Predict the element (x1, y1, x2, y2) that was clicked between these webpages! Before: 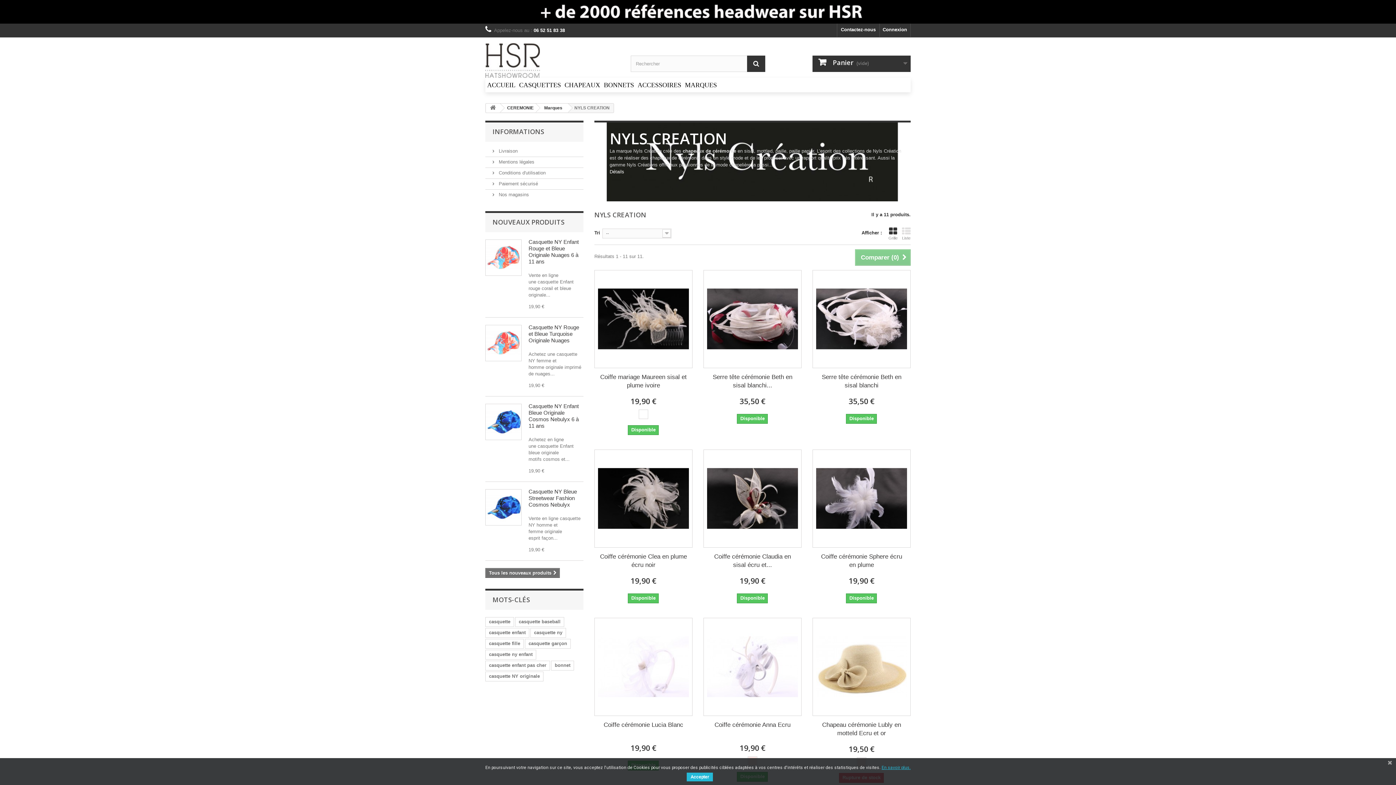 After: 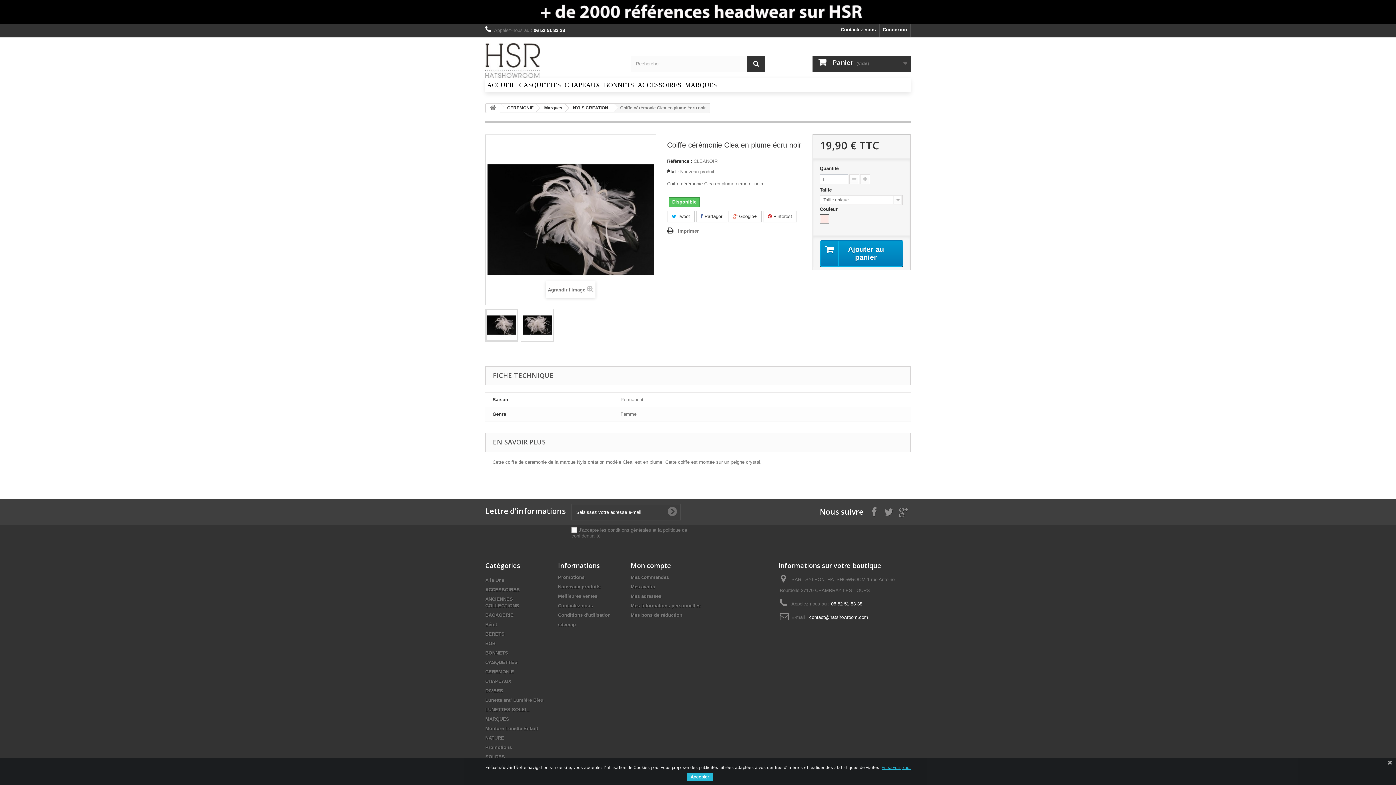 Action: label: Coiffe cérémonie Clea en plume écru noir bbox: (600, 552, 687, 569)